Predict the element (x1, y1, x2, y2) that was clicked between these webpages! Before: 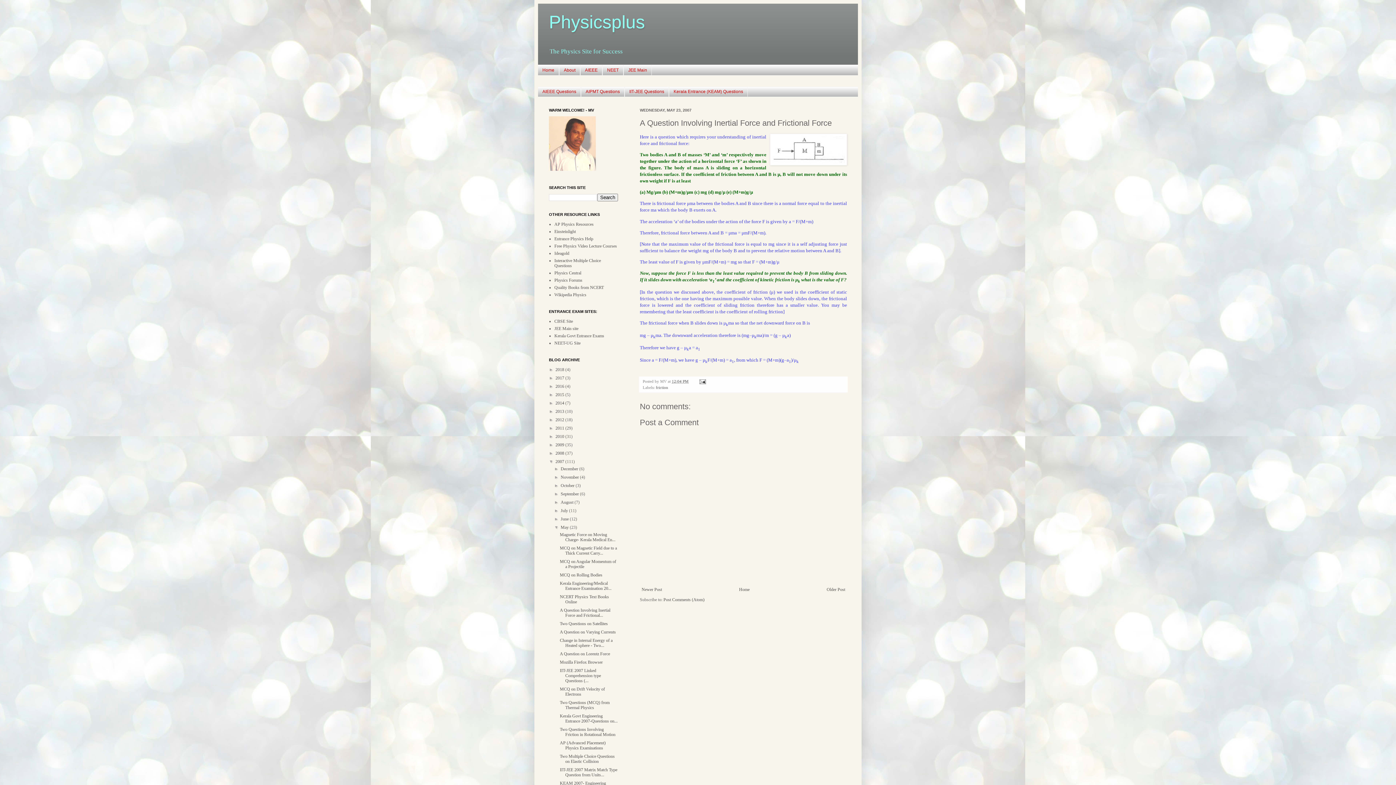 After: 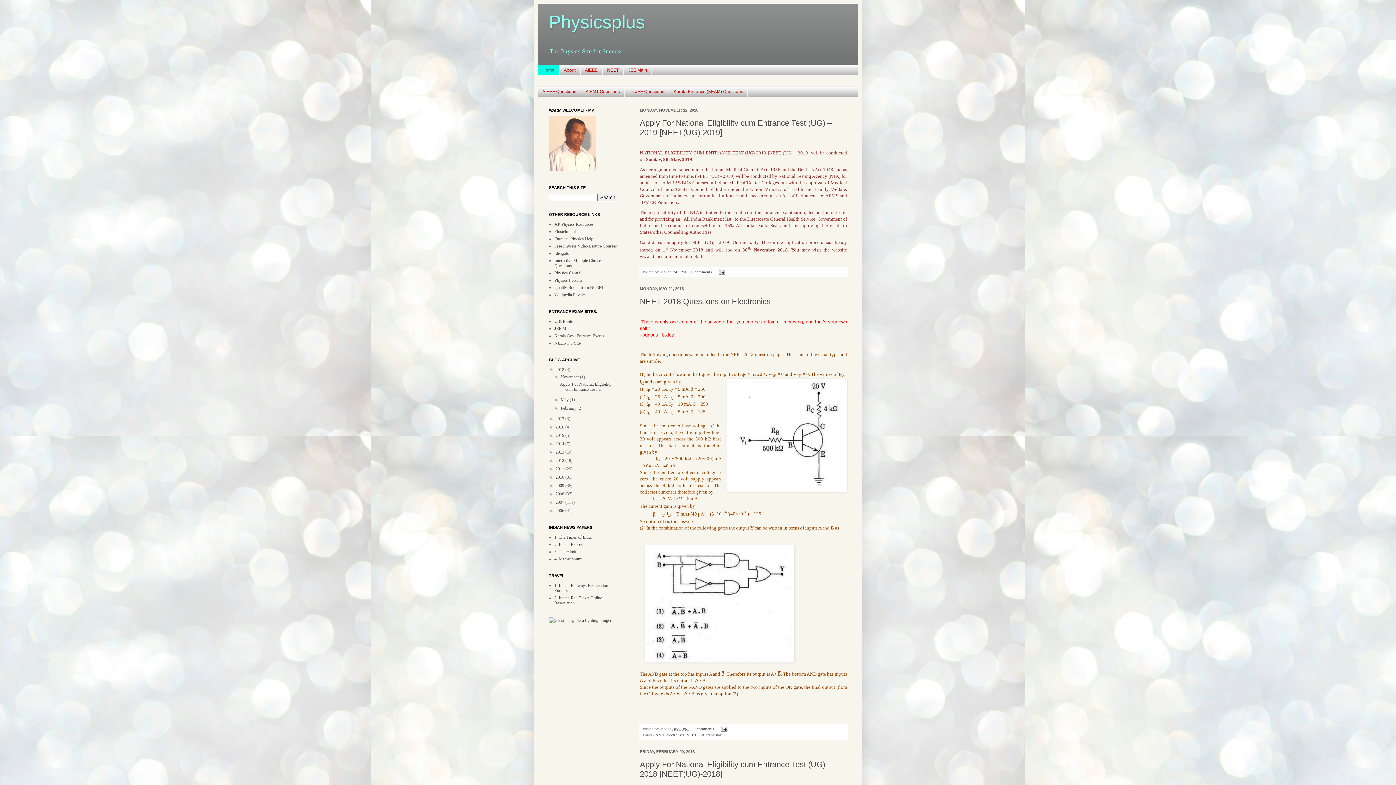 Action: bbox: (538, 64, 559, 75) label: Home